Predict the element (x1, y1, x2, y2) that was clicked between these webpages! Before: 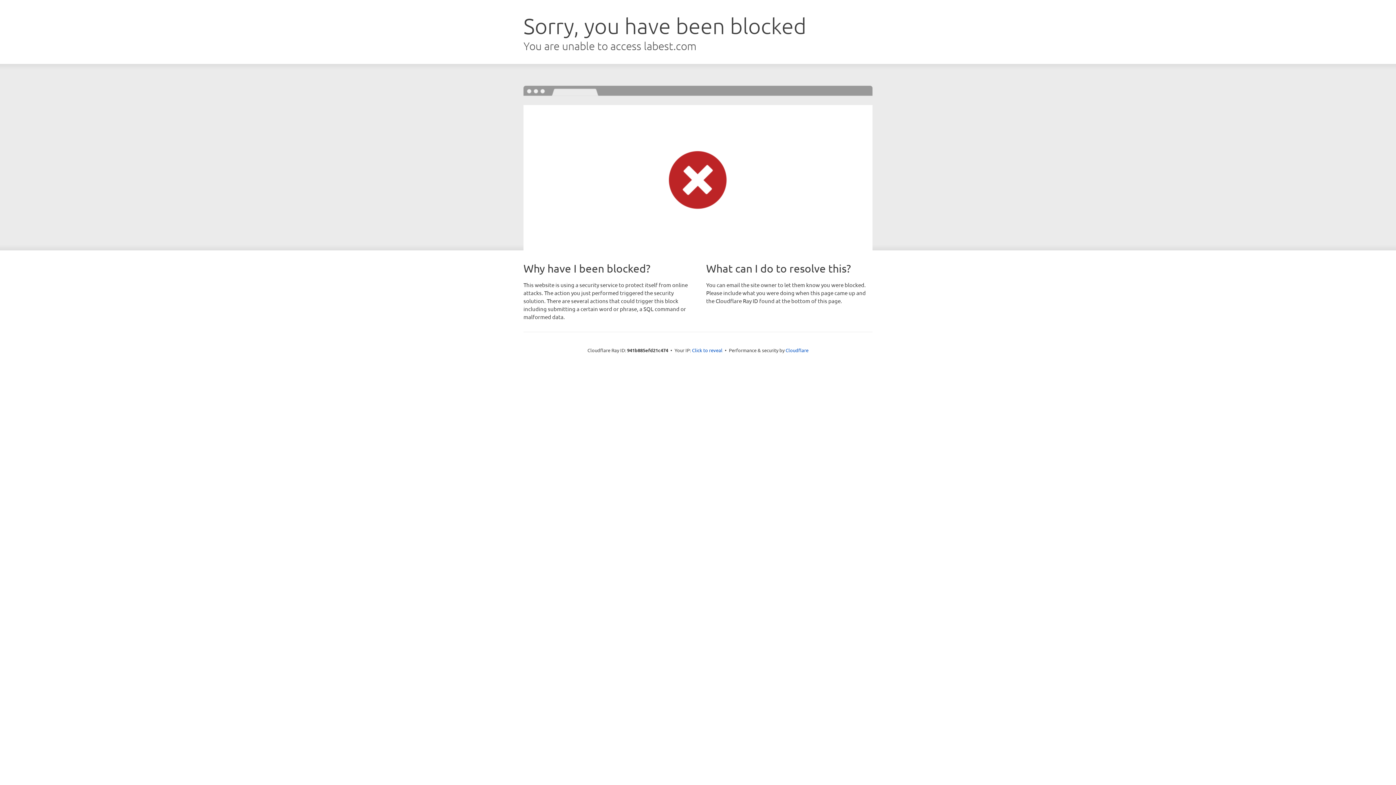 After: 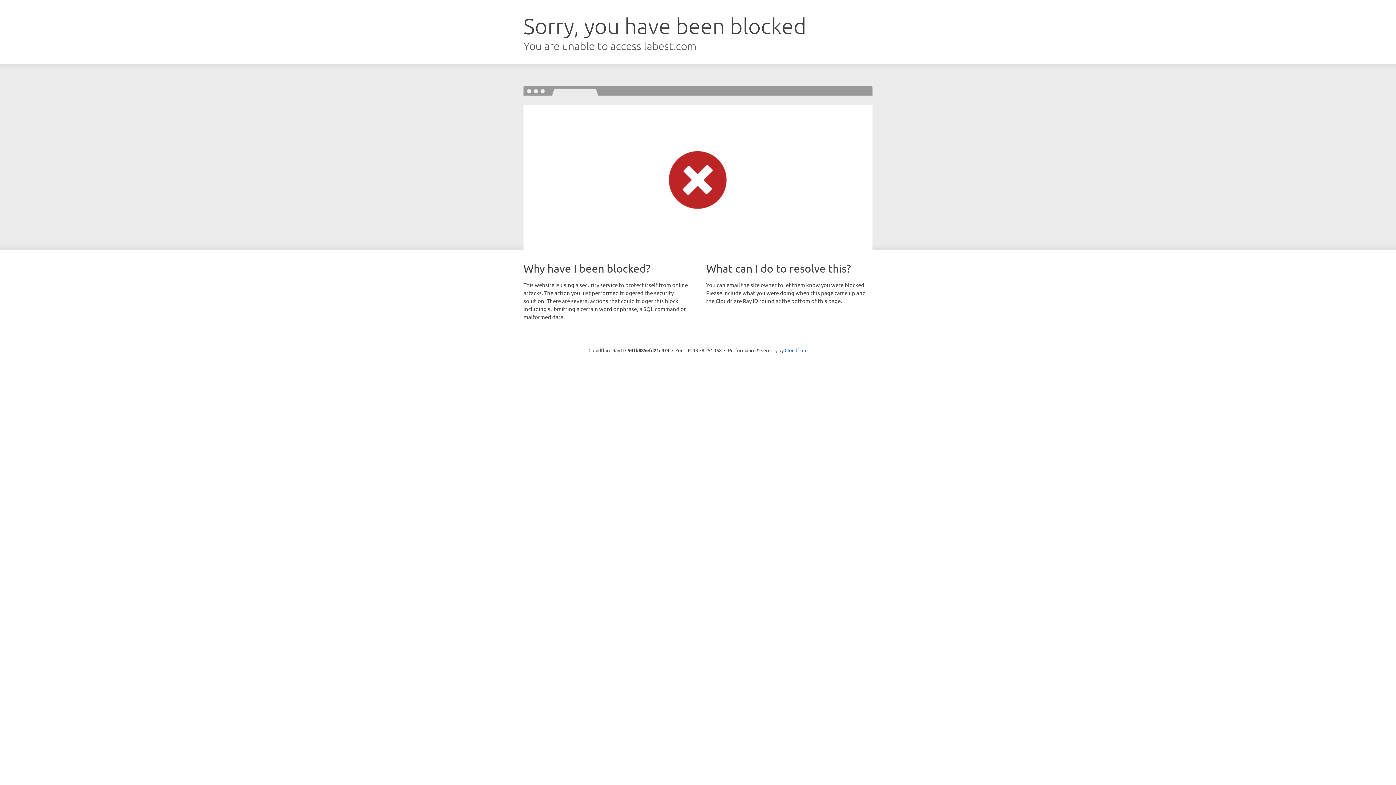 Action: label: Click to reveal bbox: (692, 346, 722, 353)